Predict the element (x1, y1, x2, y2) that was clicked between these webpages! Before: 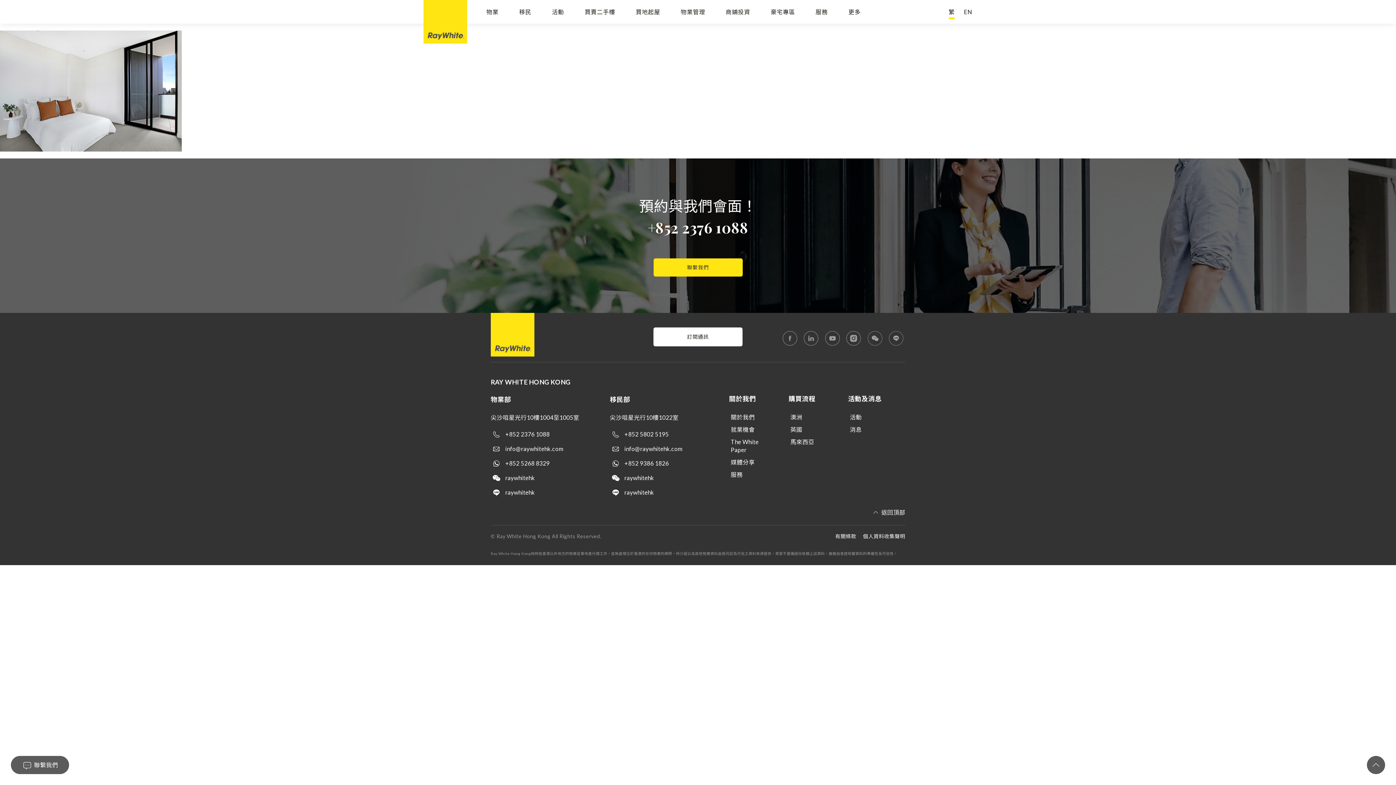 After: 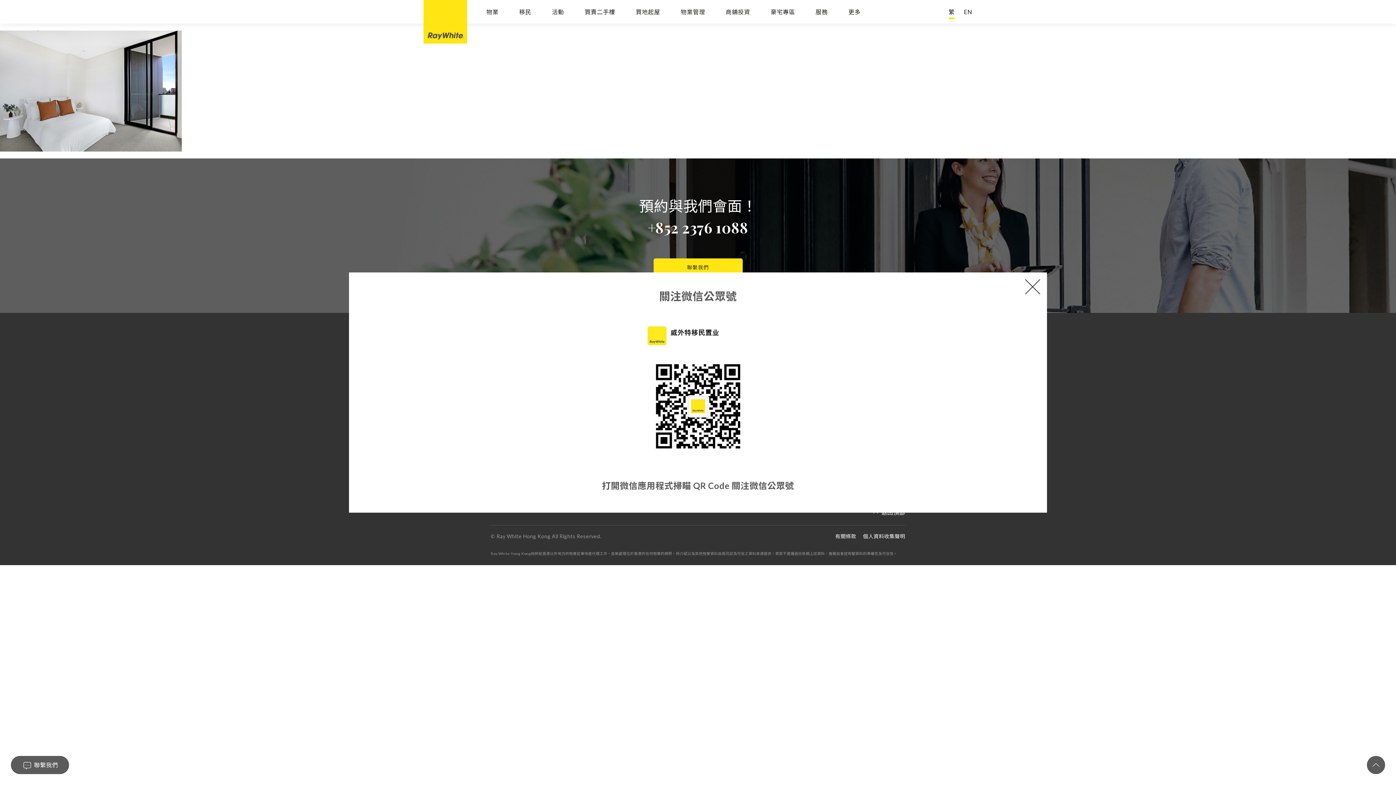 Action: bbox: (867, 331, 882, 345)